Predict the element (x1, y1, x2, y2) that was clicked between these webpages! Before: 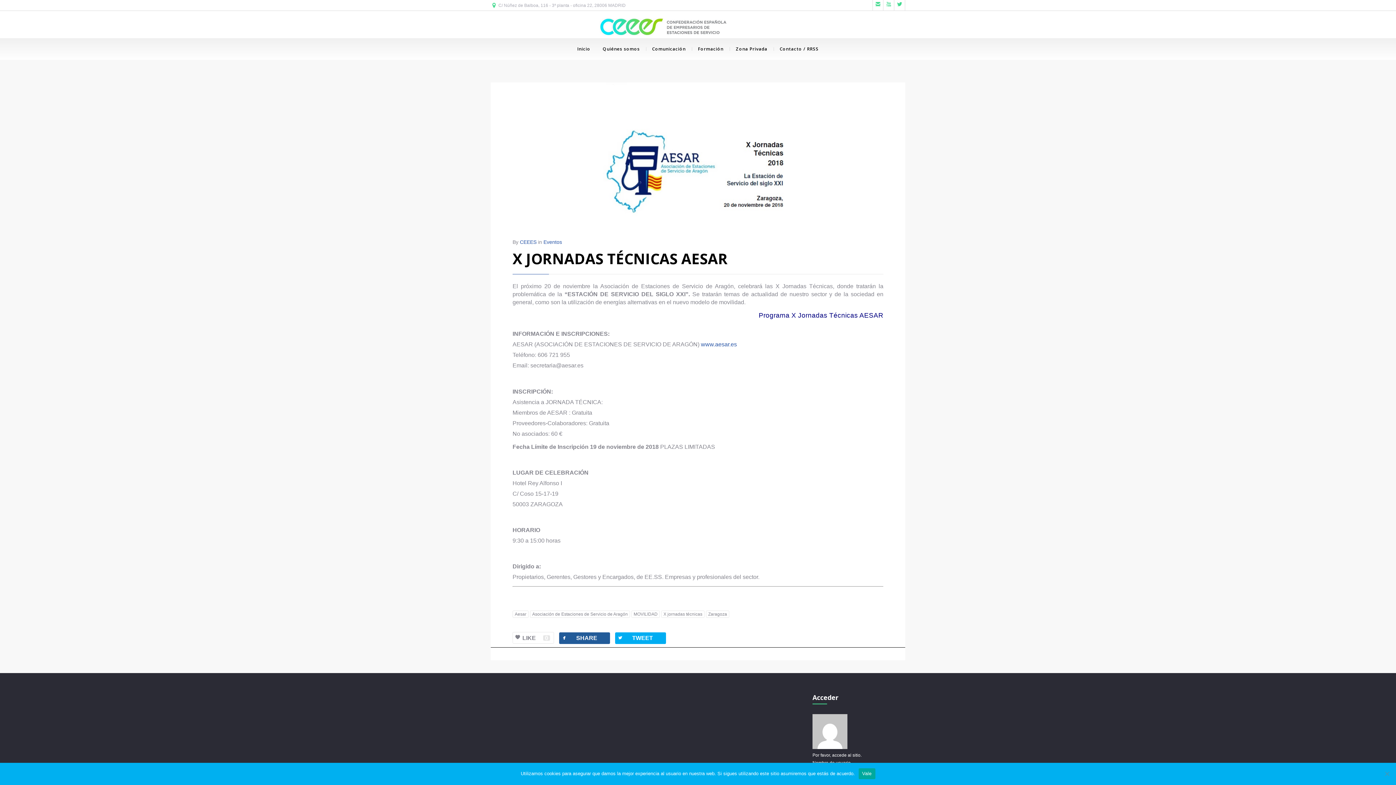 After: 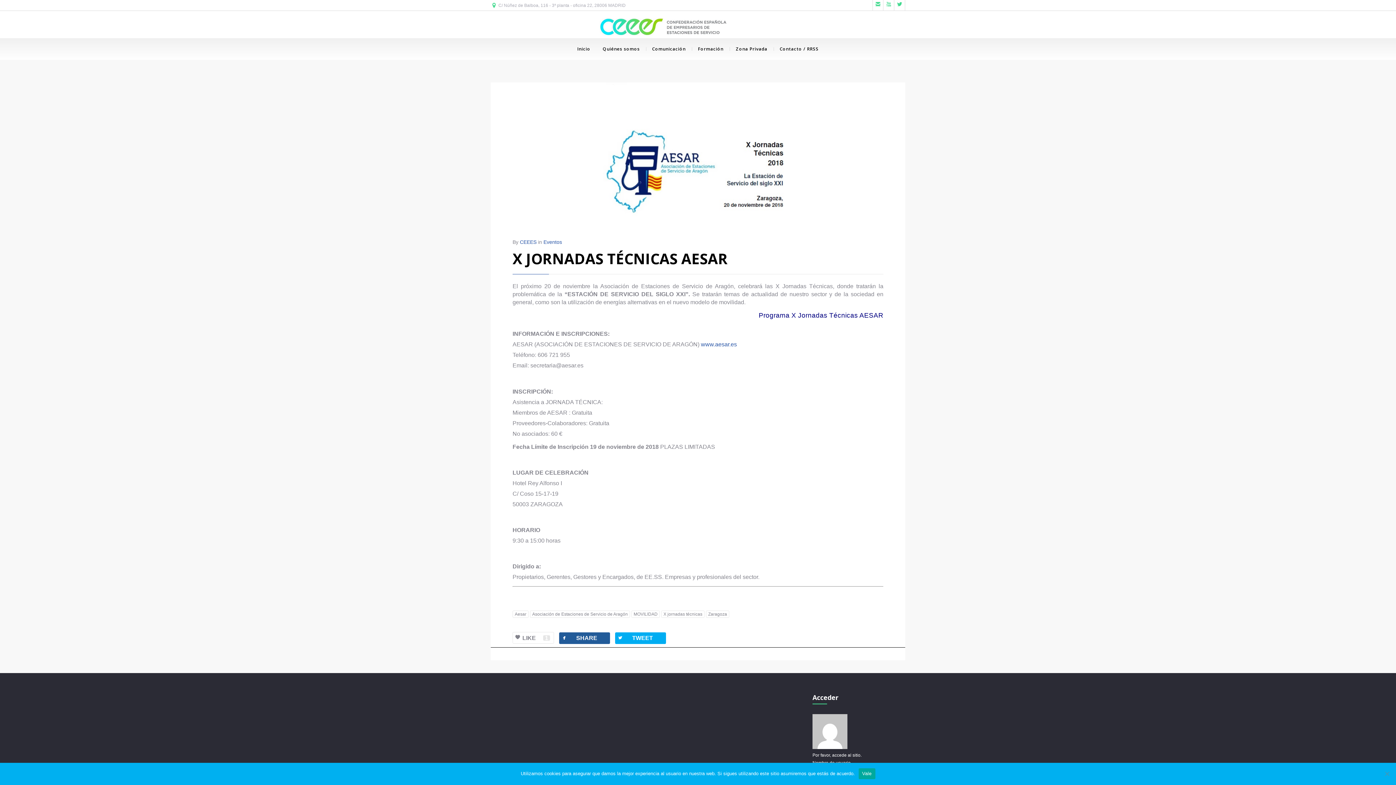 Action: bbox: (512, 632, 554, 644) label: LIKE0